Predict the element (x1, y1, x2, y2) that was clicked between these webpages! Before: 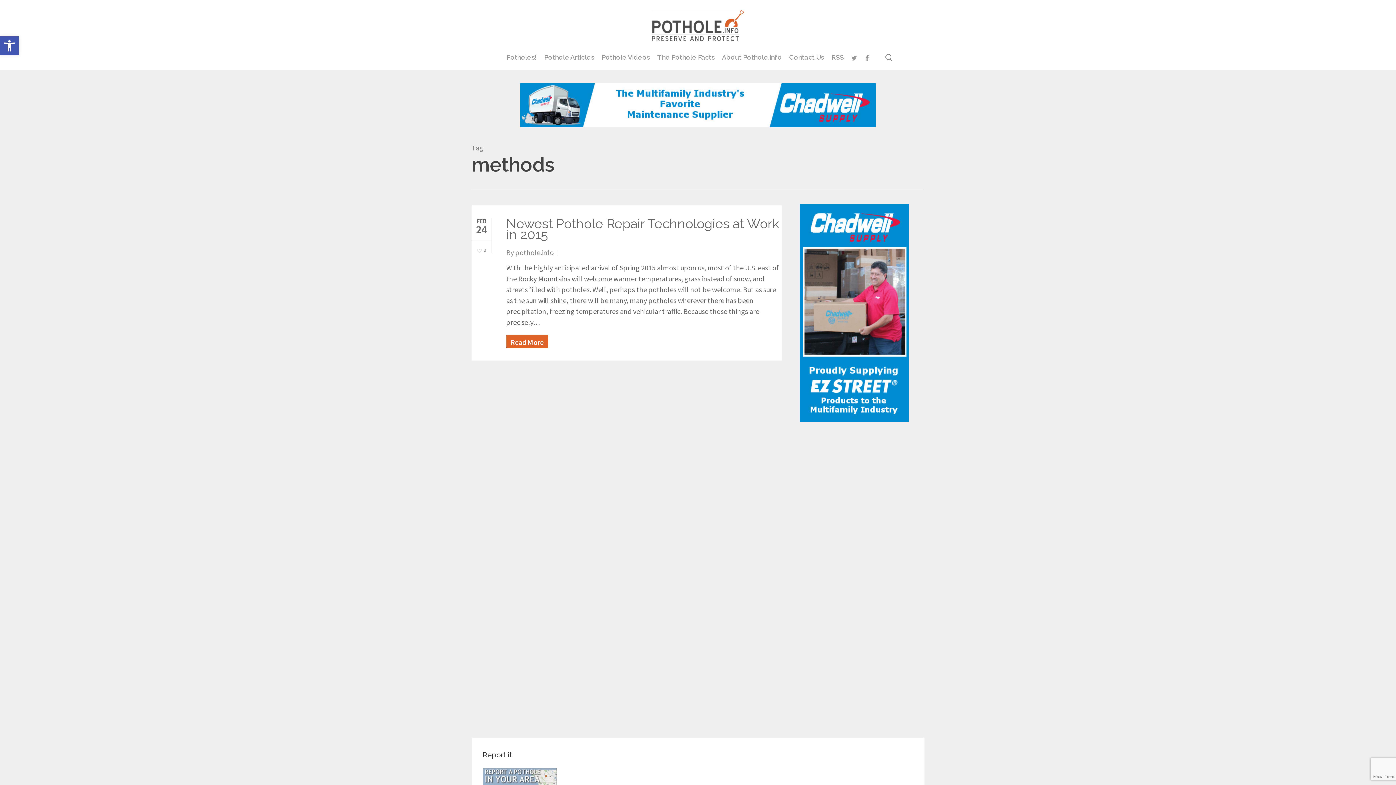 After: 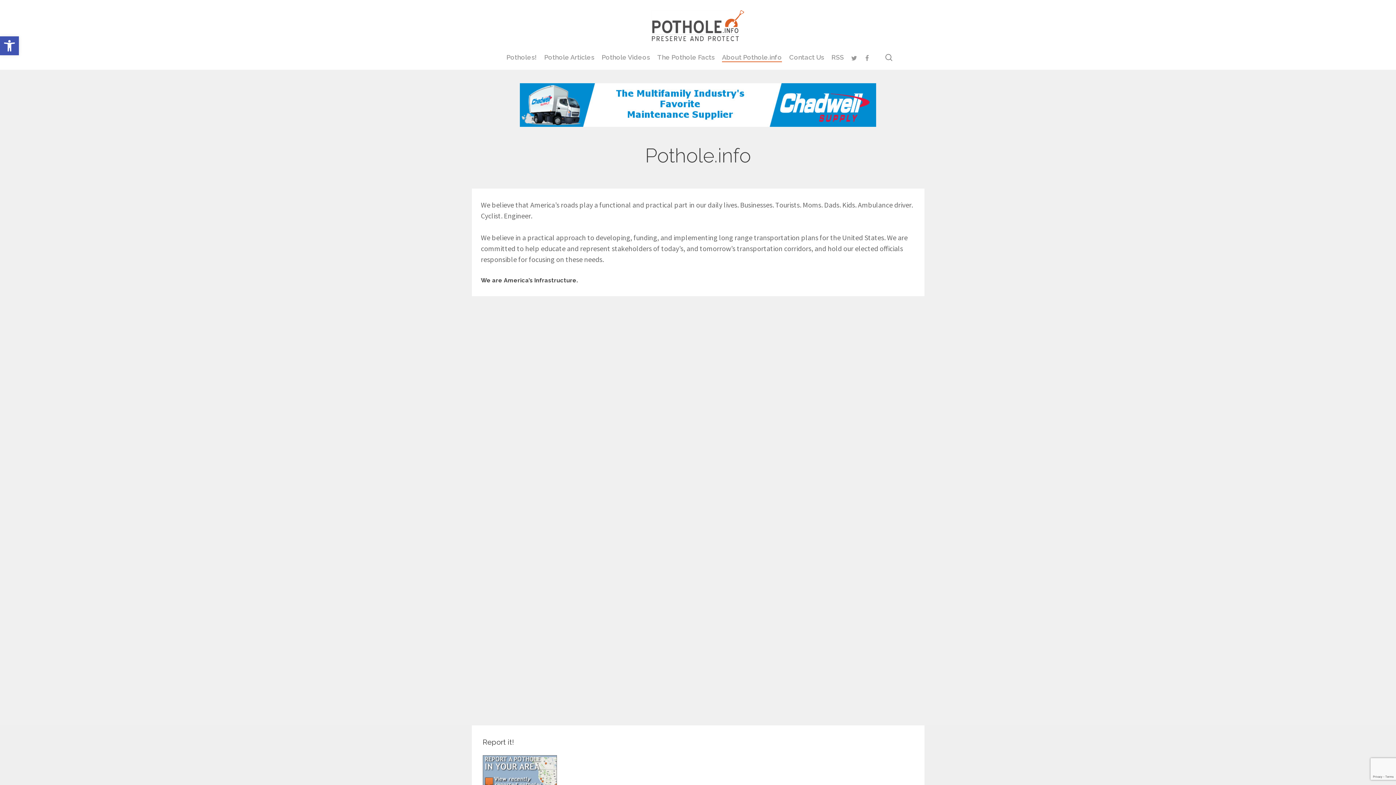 Action: label: About Pothole.info bbox: (722, 52, 782, 62)